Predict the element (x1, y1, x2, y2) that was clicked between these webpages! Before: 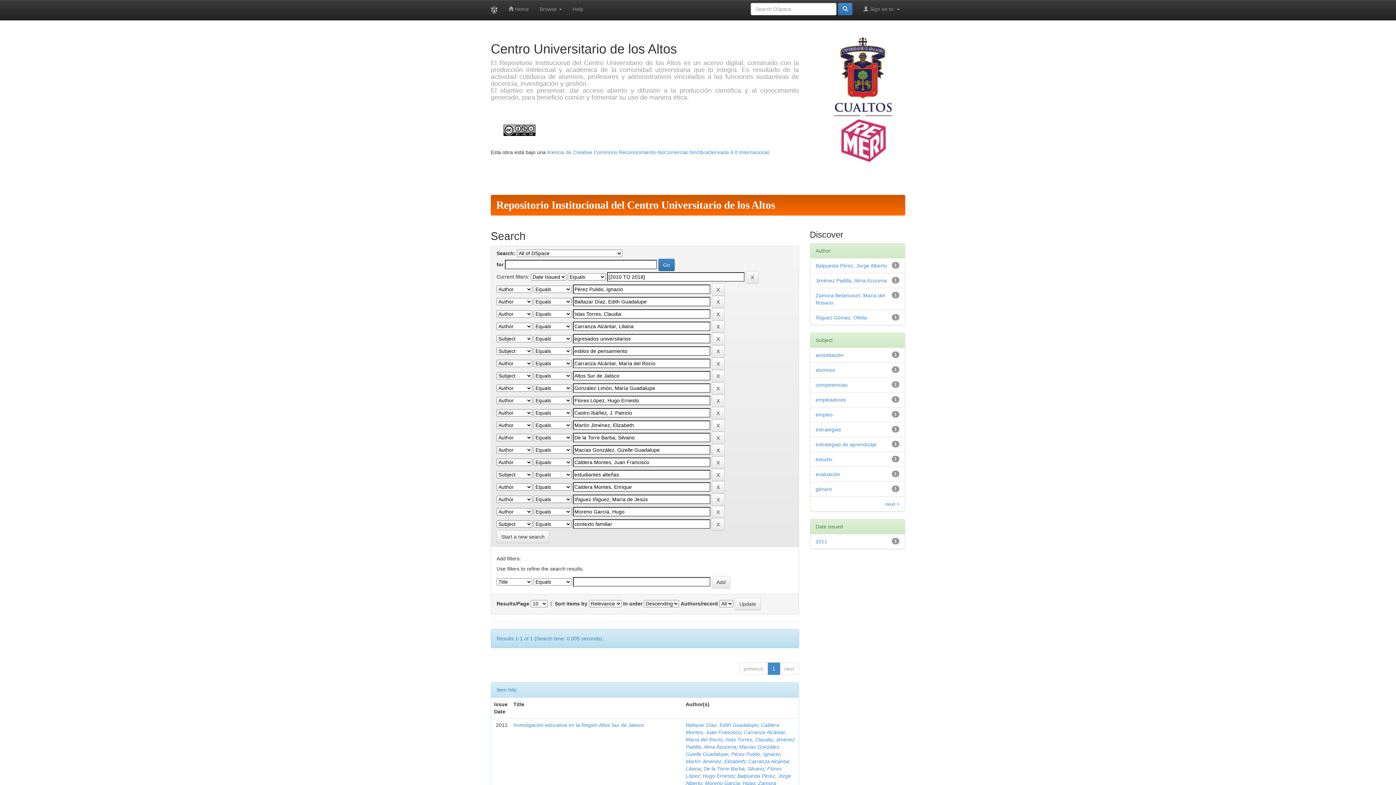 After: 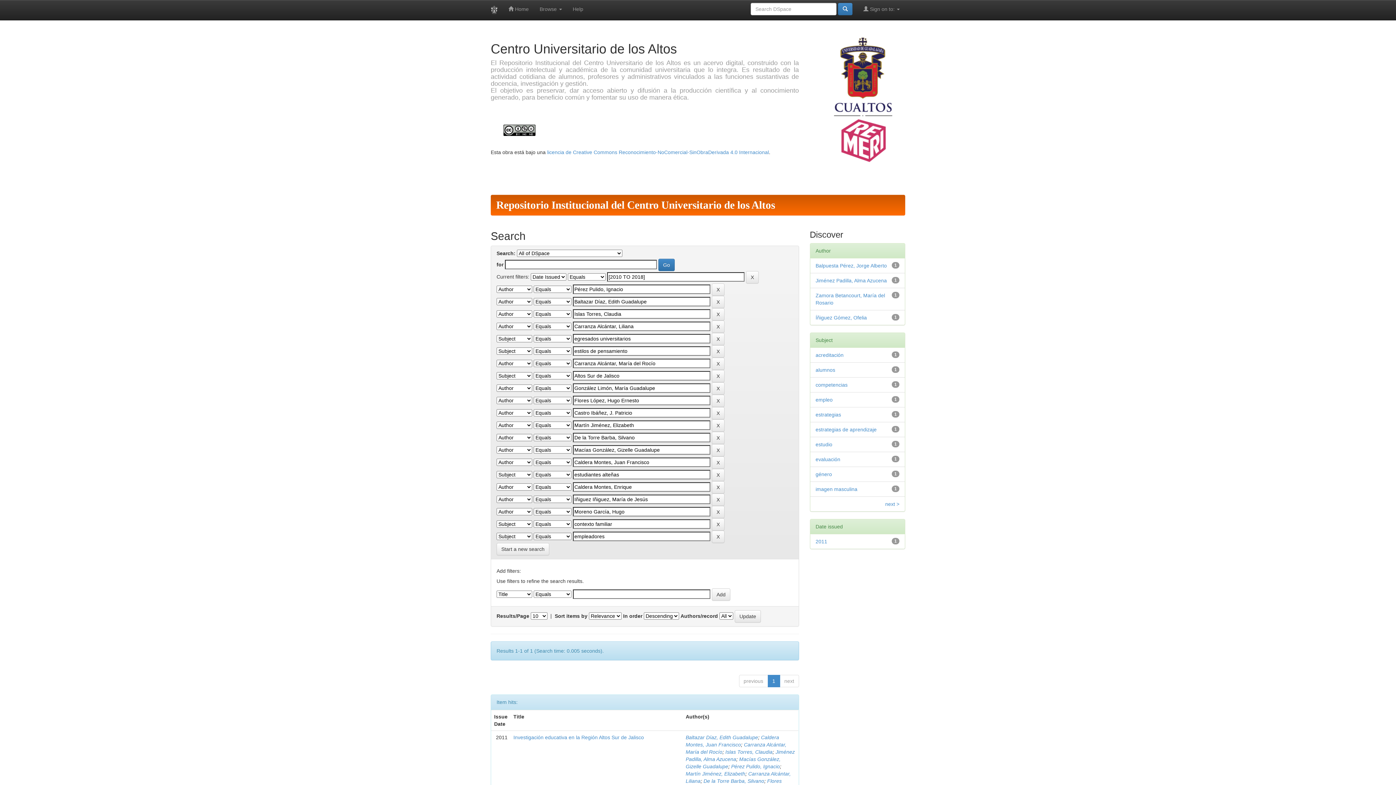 Action: label: empleadores bbox: (815, 397, 846, 402)